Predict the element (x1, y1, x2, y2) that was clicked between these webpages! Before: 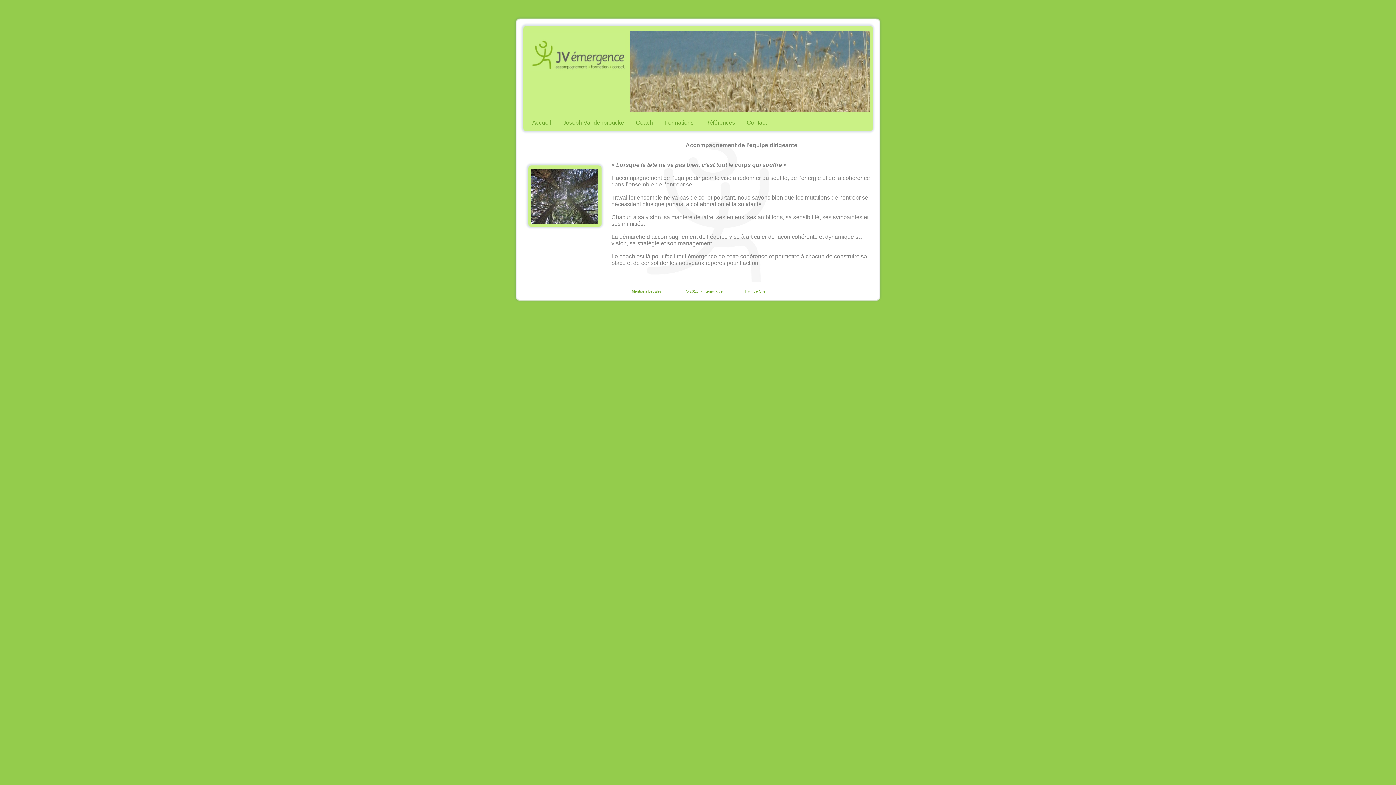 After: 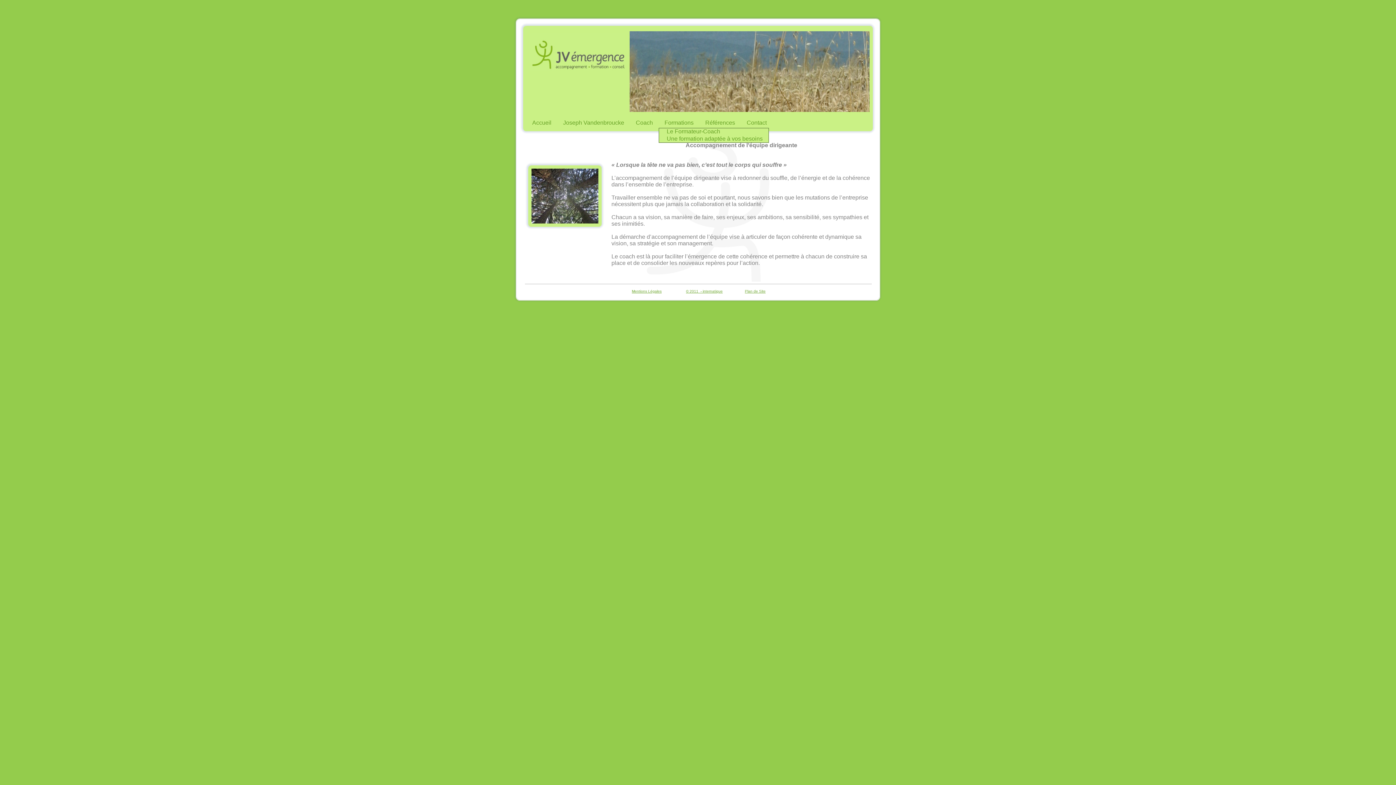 Action: label: Formations bbox: (664, 119, 693, 125)